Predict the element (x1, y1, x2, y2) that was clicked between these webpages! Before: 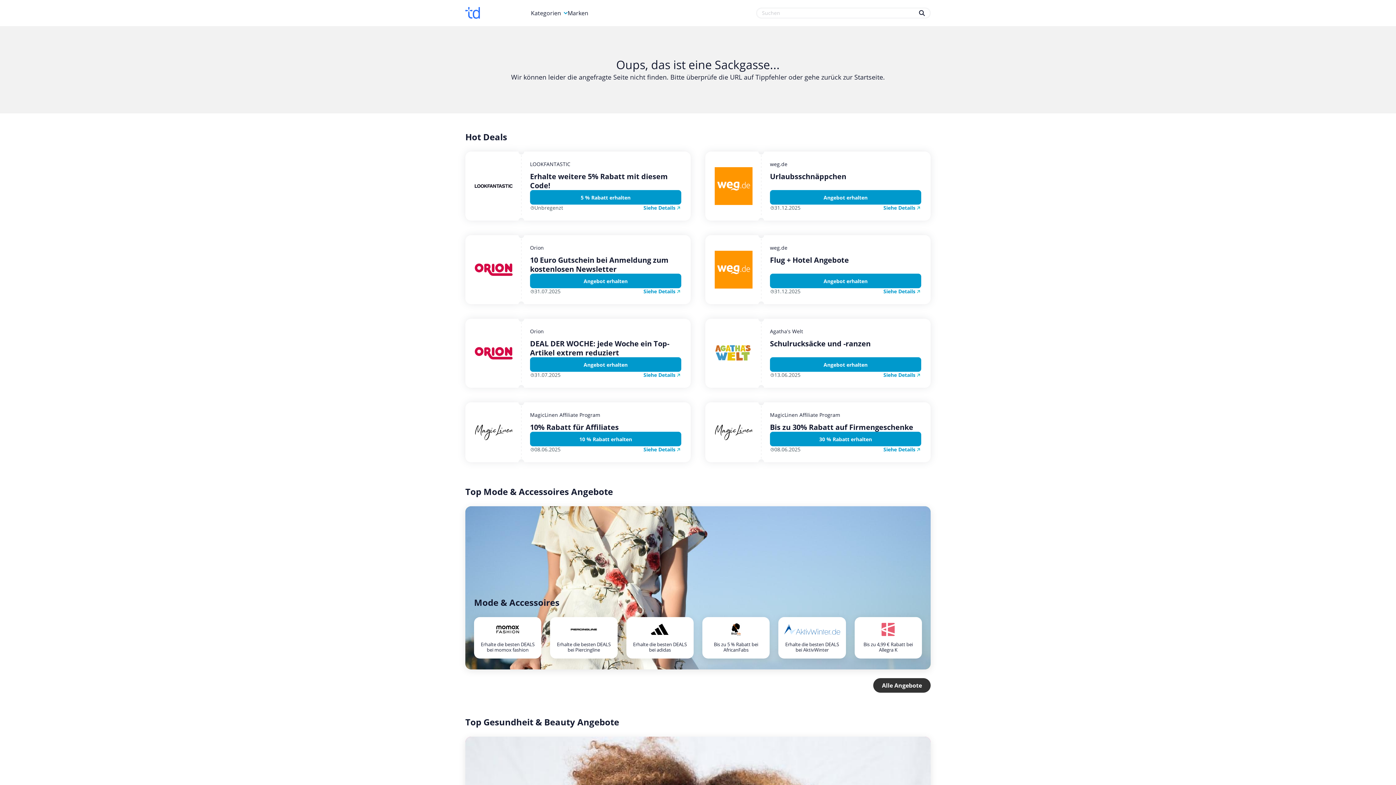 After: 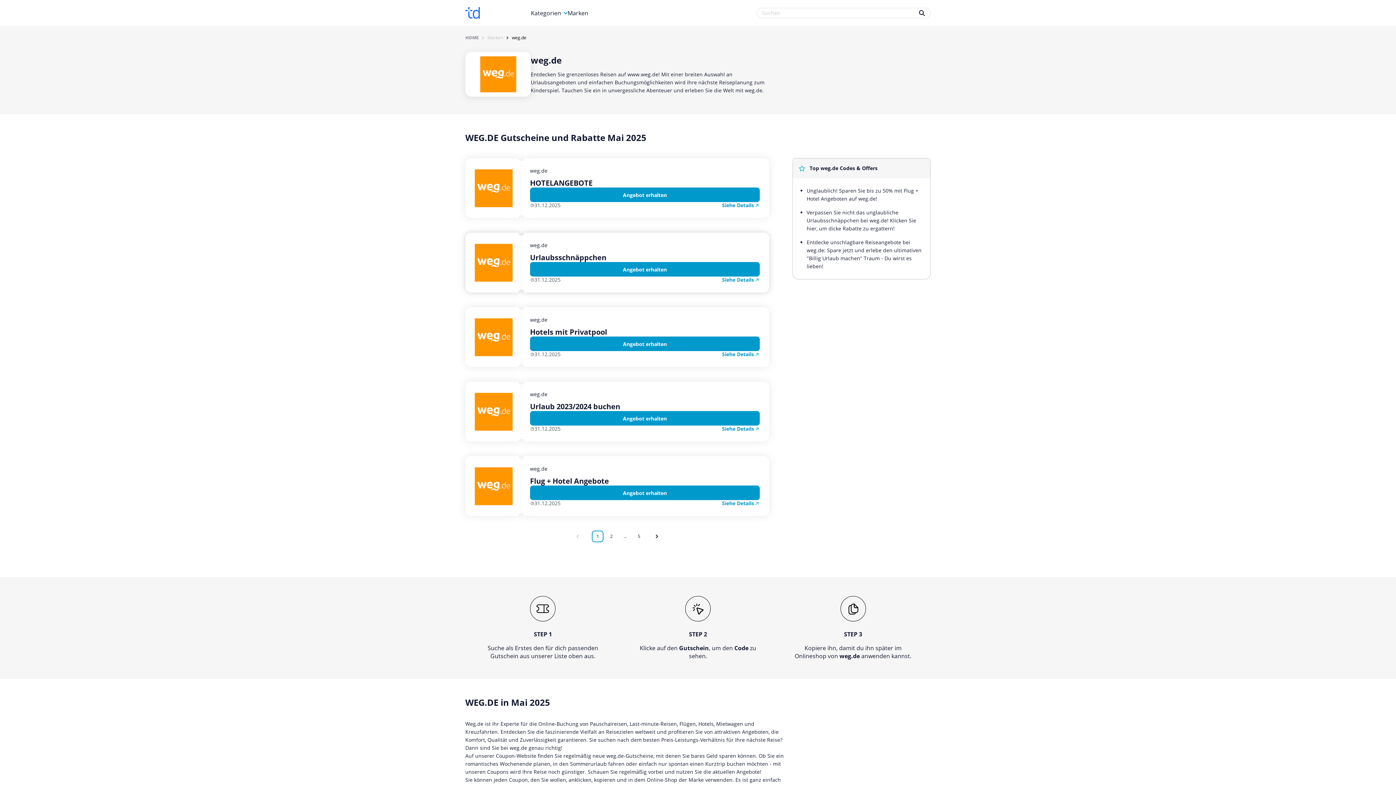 Action: bbox: (705, 235, 757, 304)